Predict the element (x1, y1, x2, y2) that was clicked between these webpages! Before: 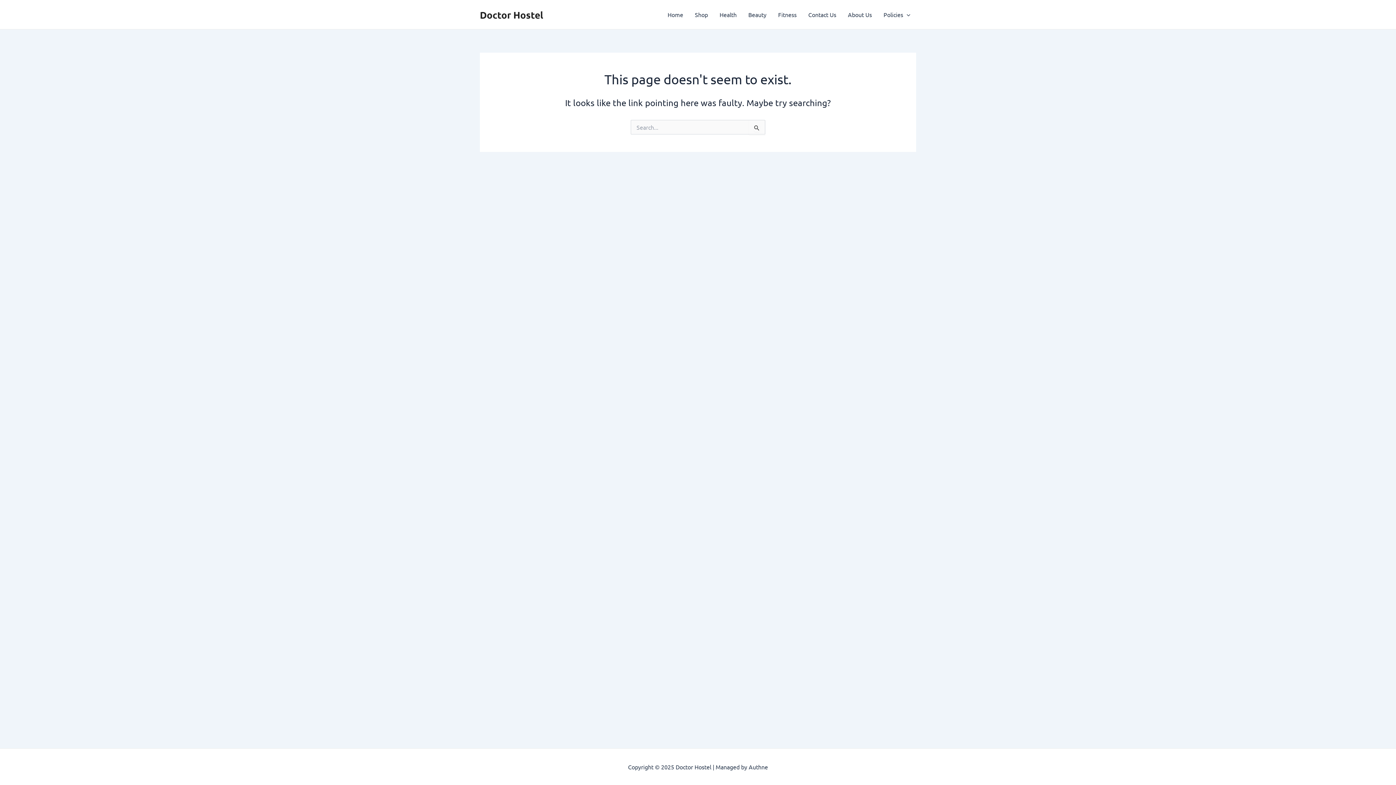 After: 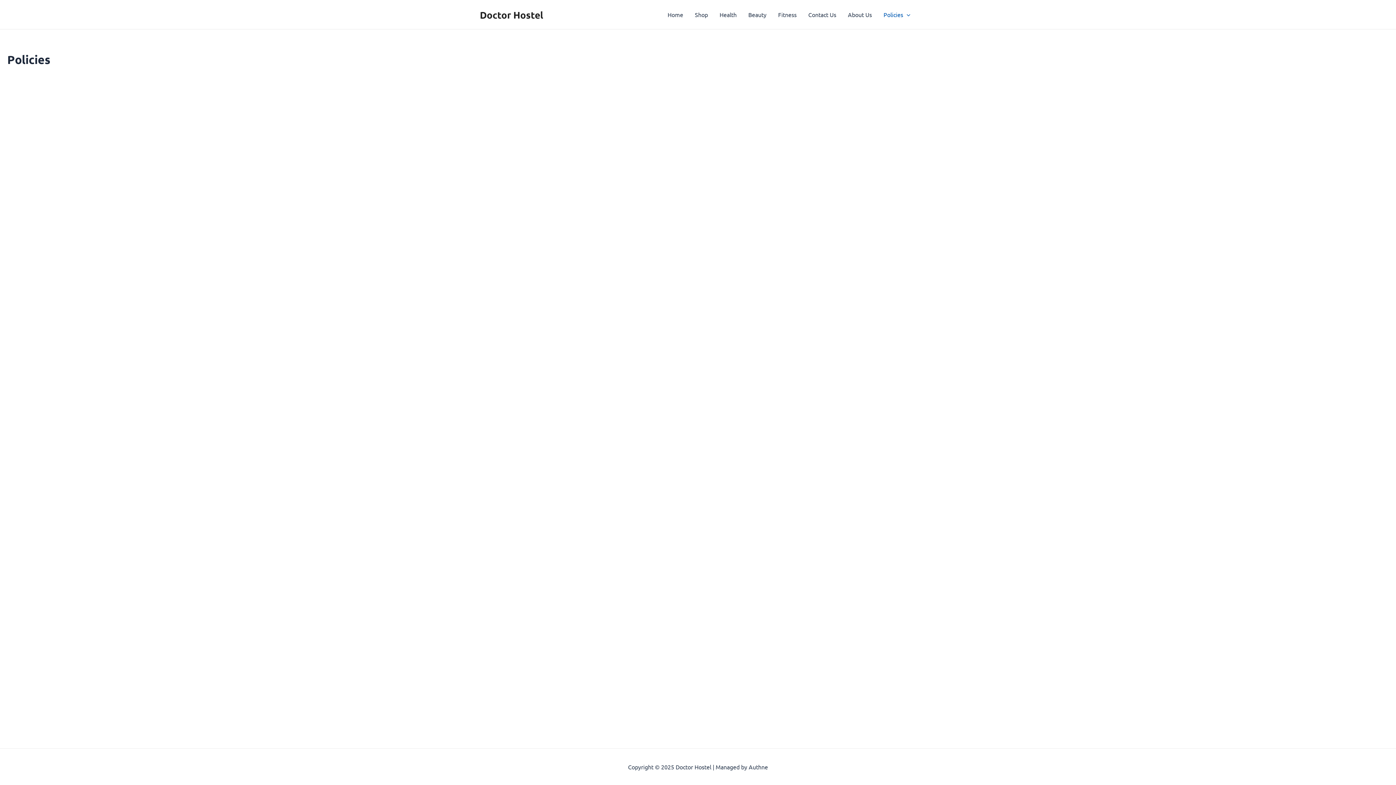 Action: label: Policies bbox: (877, 0, 916, 29)